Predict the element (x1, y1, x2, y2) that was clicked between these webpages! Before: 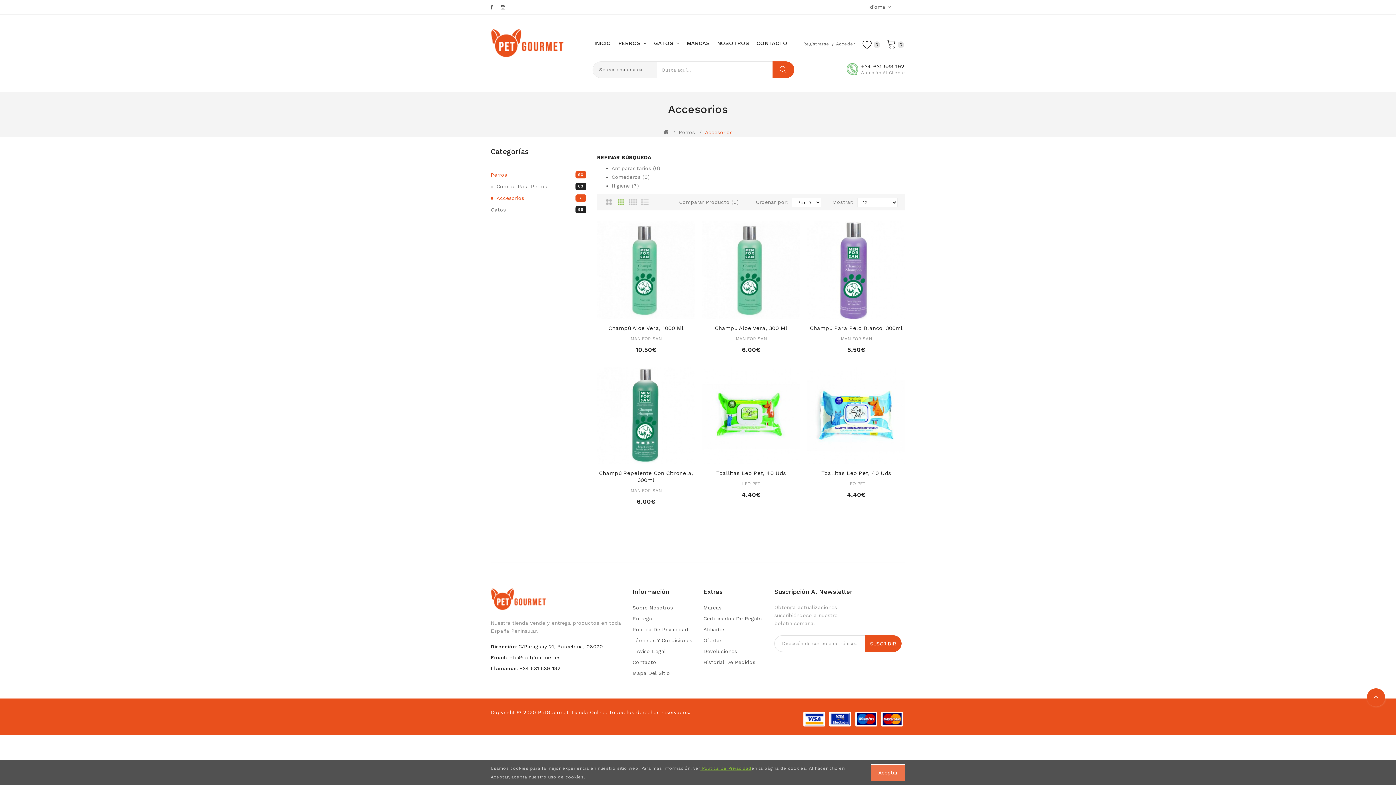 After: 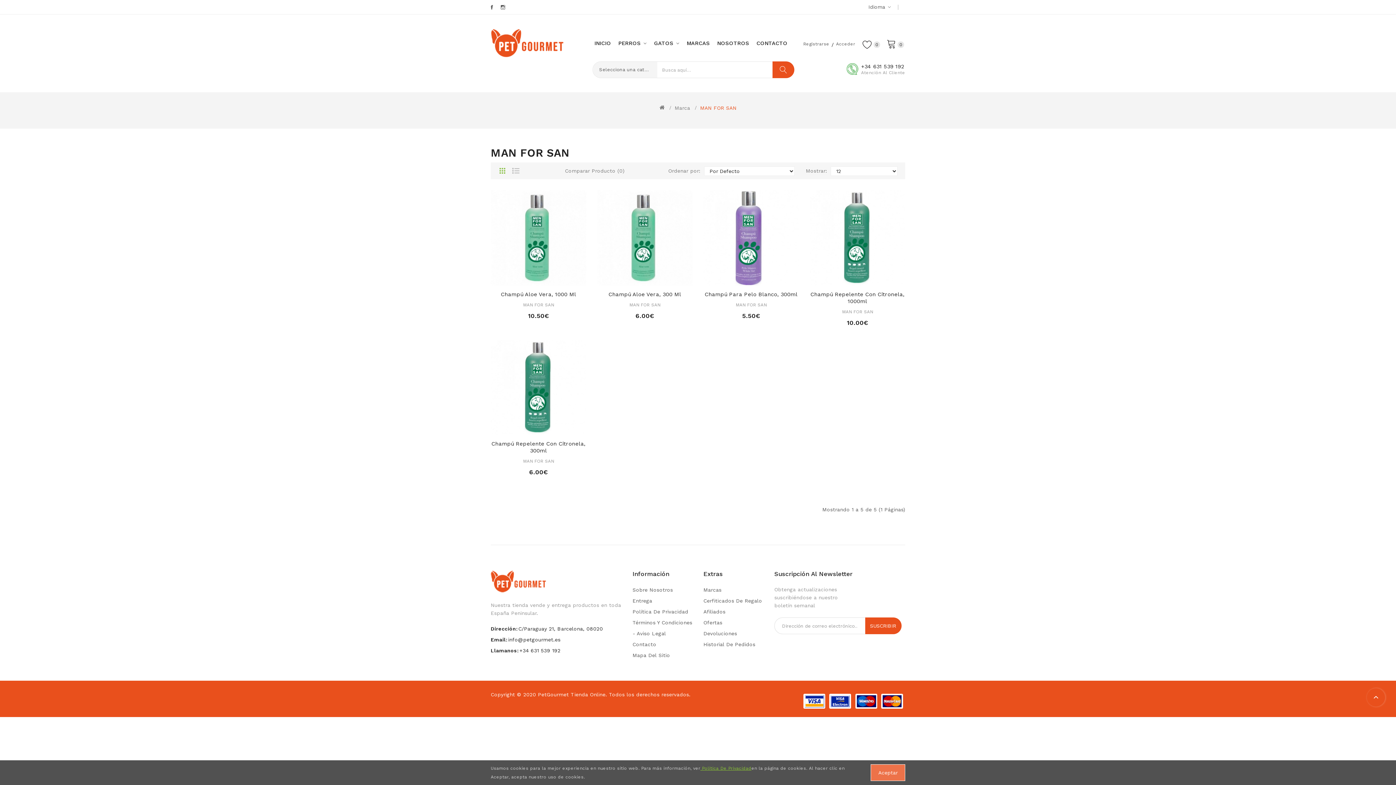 Action: label: MAN FOR SAN bbox: (630, 336, 661, 341)